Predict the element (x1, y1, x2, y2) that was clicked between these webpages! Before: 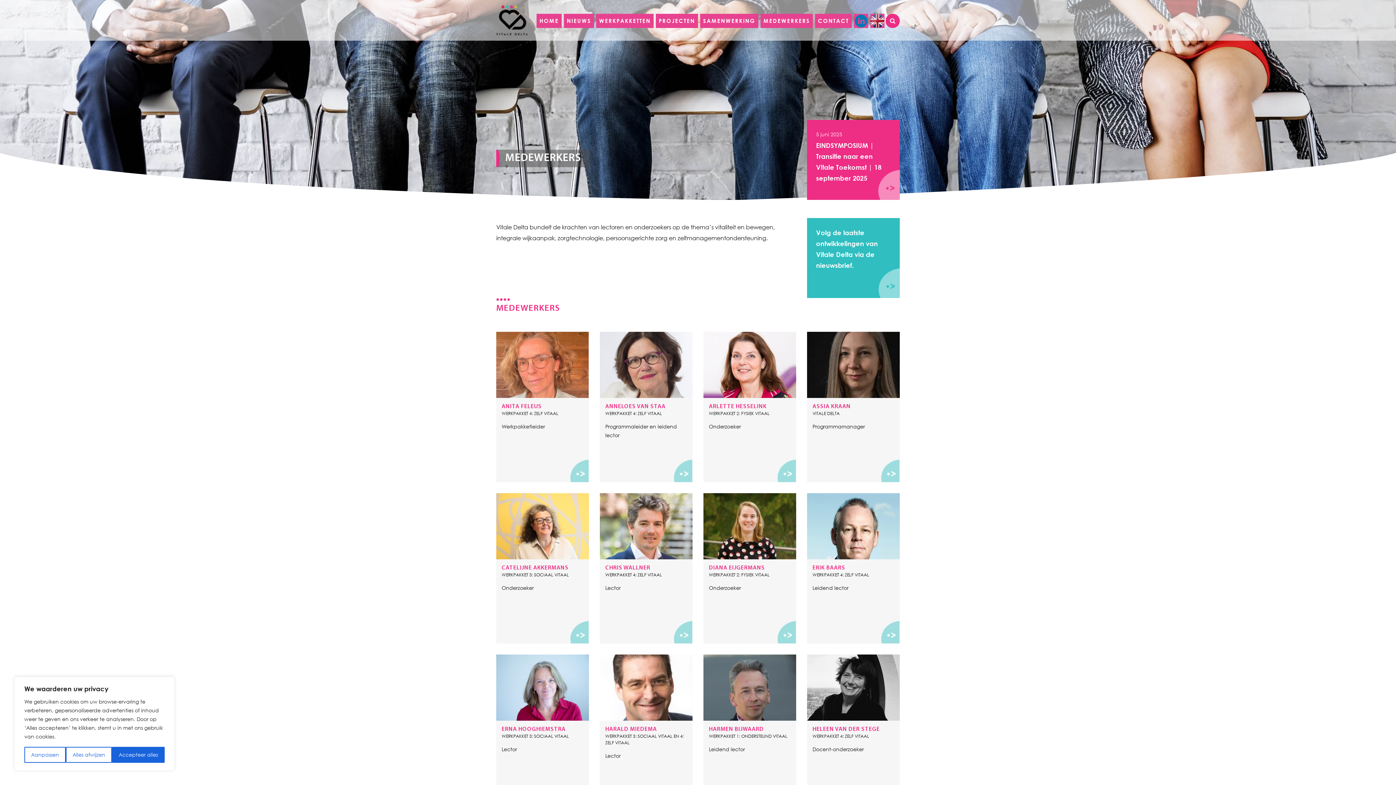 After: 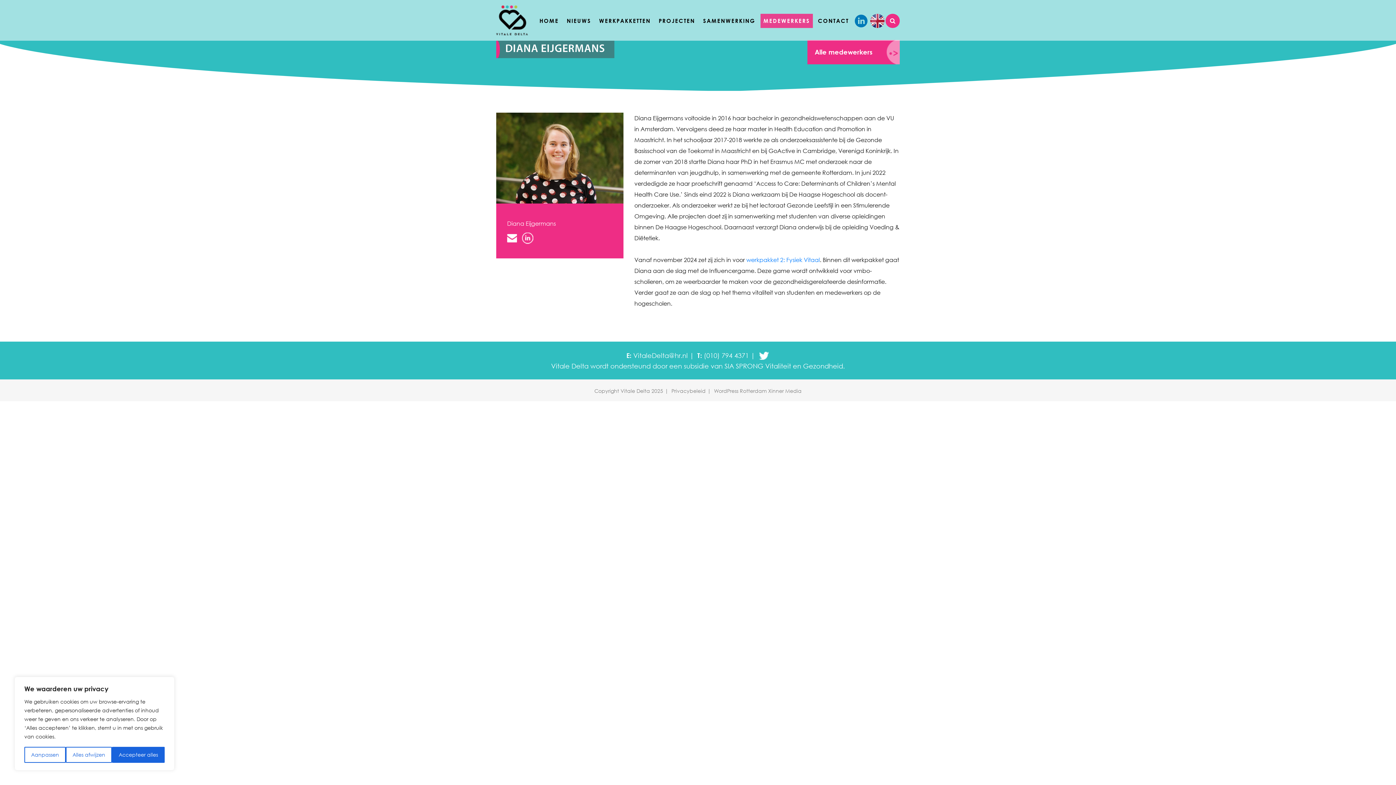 Action: bbox: (703, 493, 796, 644) label: DIANA EIJGERMANS
WERKPAKKET 2: FYSIEK VITAAL

Onderzoeker